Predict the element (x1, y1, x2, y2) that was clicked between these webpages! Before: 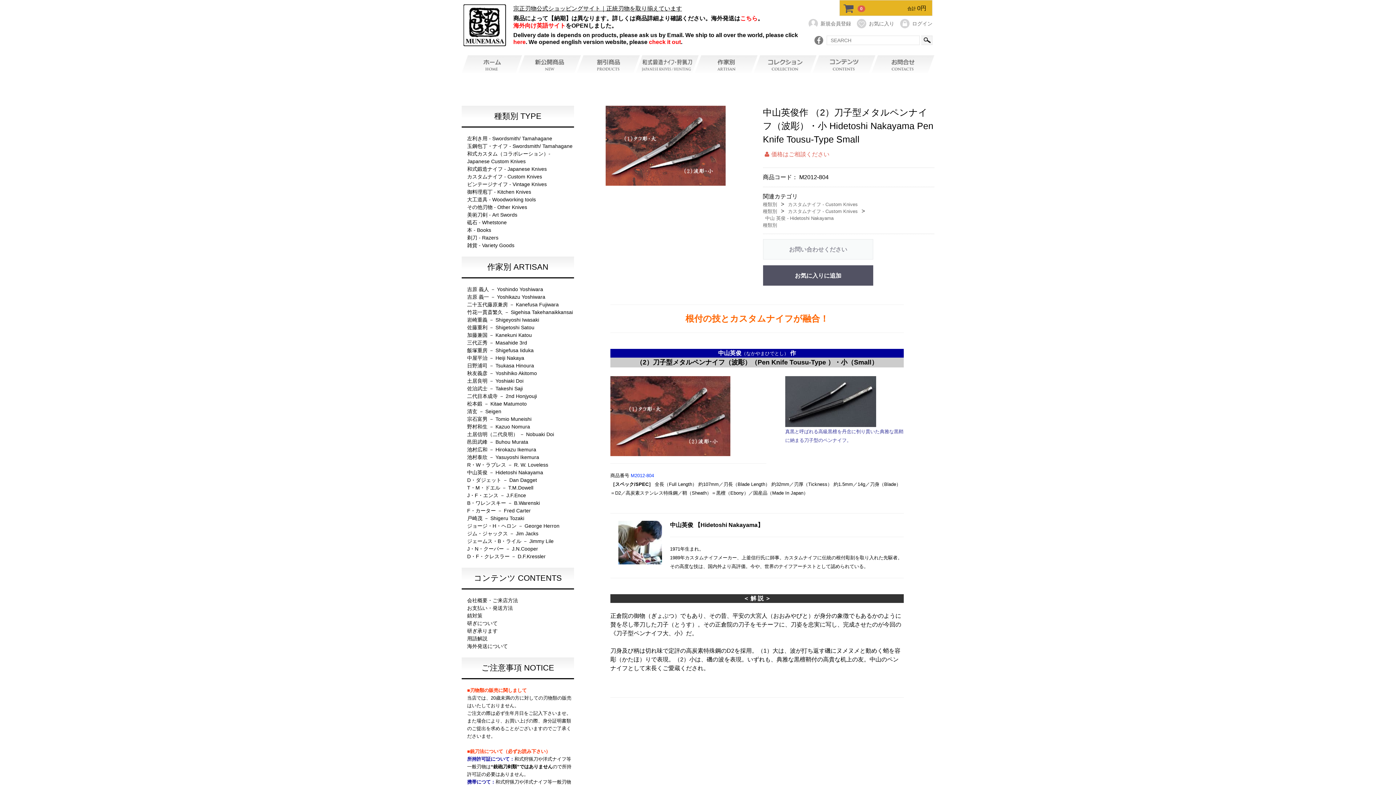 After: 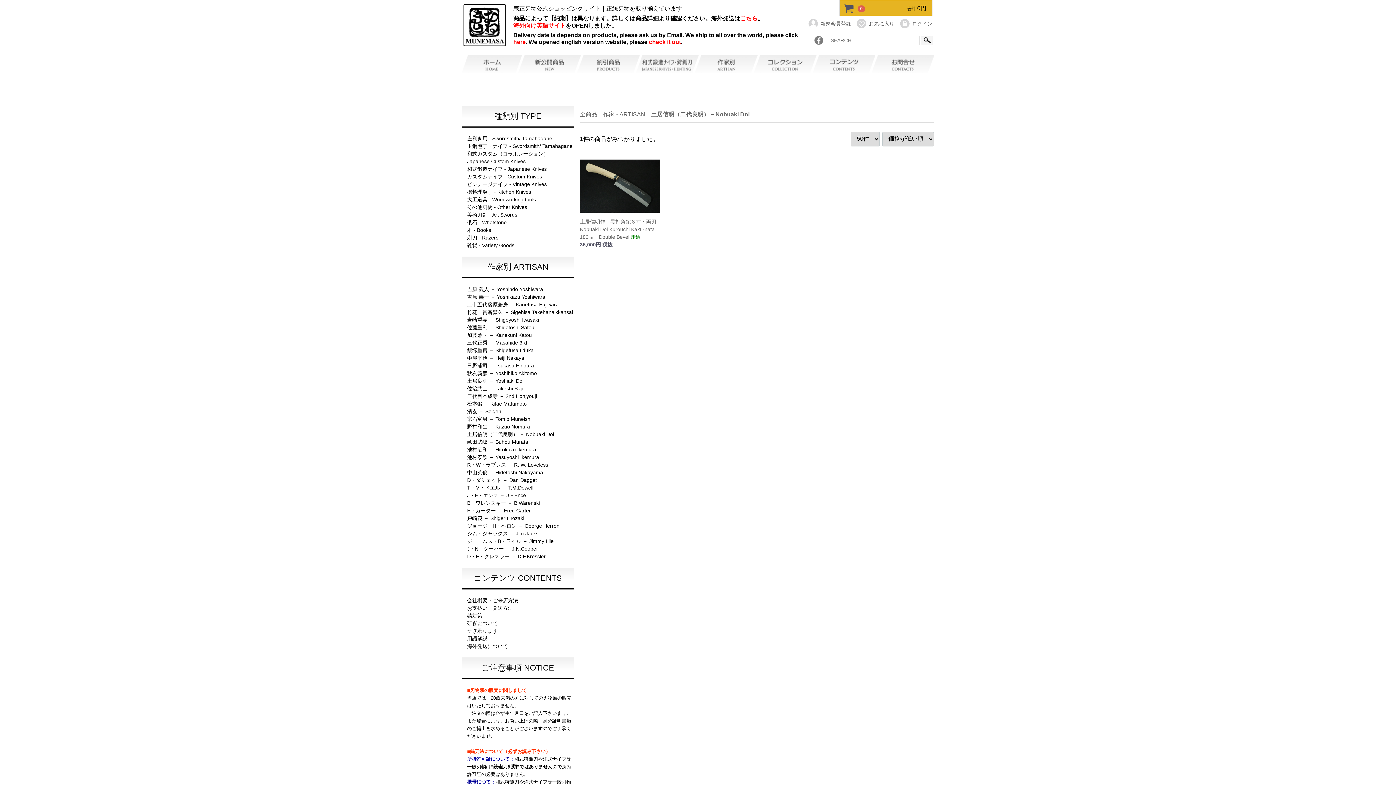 Action: label: 土居信明（二代良明） － Nobuaki Doi bbox: (467, 431, 554, 437)